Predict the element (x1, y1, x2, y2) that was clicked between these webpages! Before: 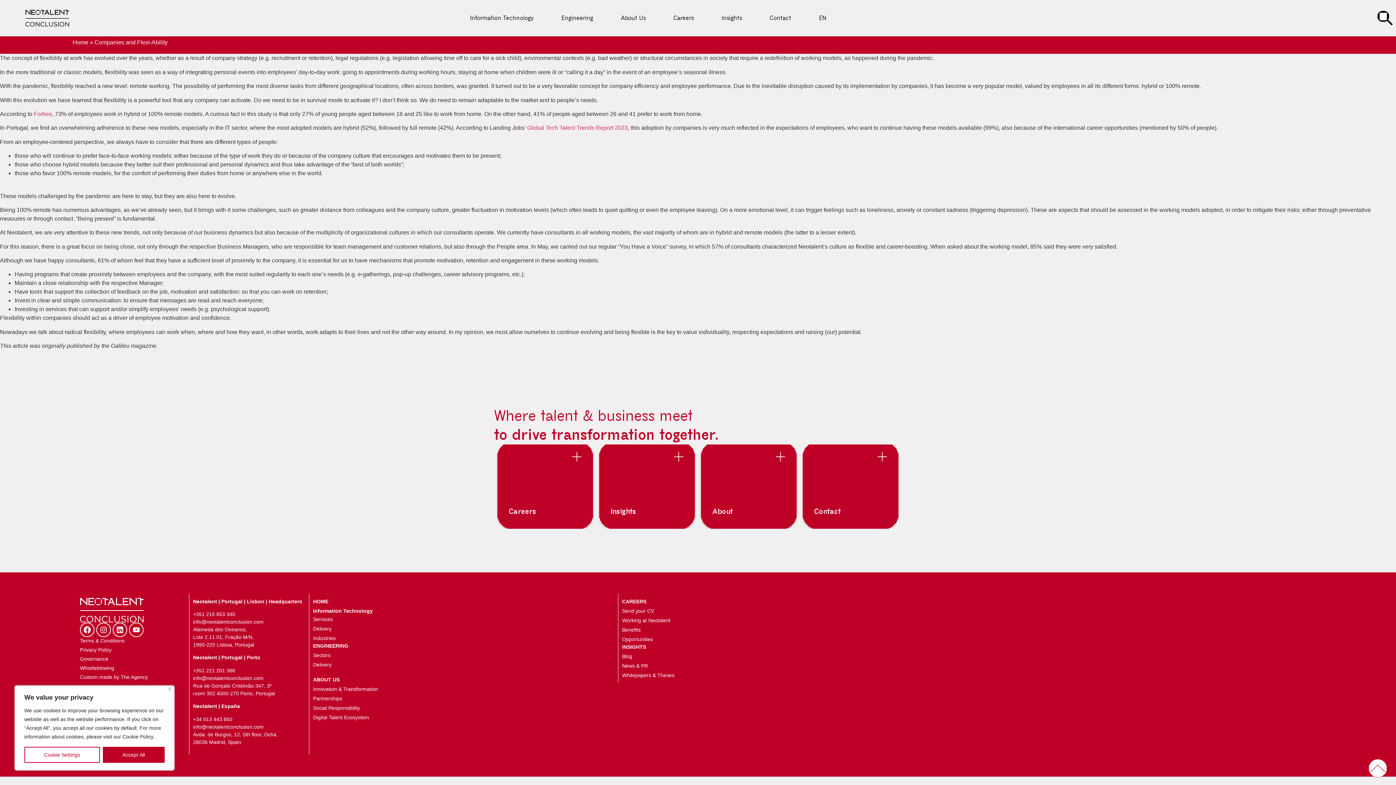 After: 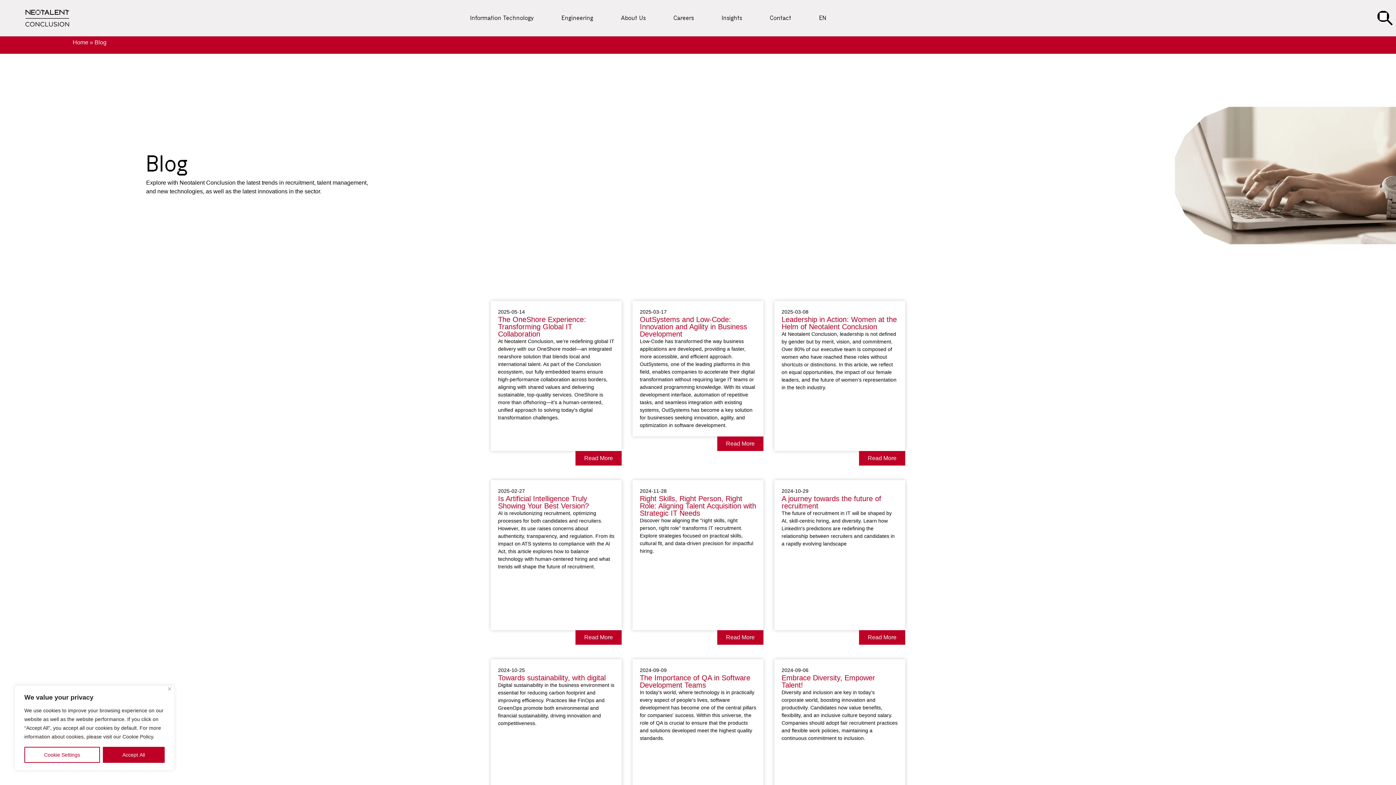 Action: bbox: (622, 652, 674, 660) label: Blog